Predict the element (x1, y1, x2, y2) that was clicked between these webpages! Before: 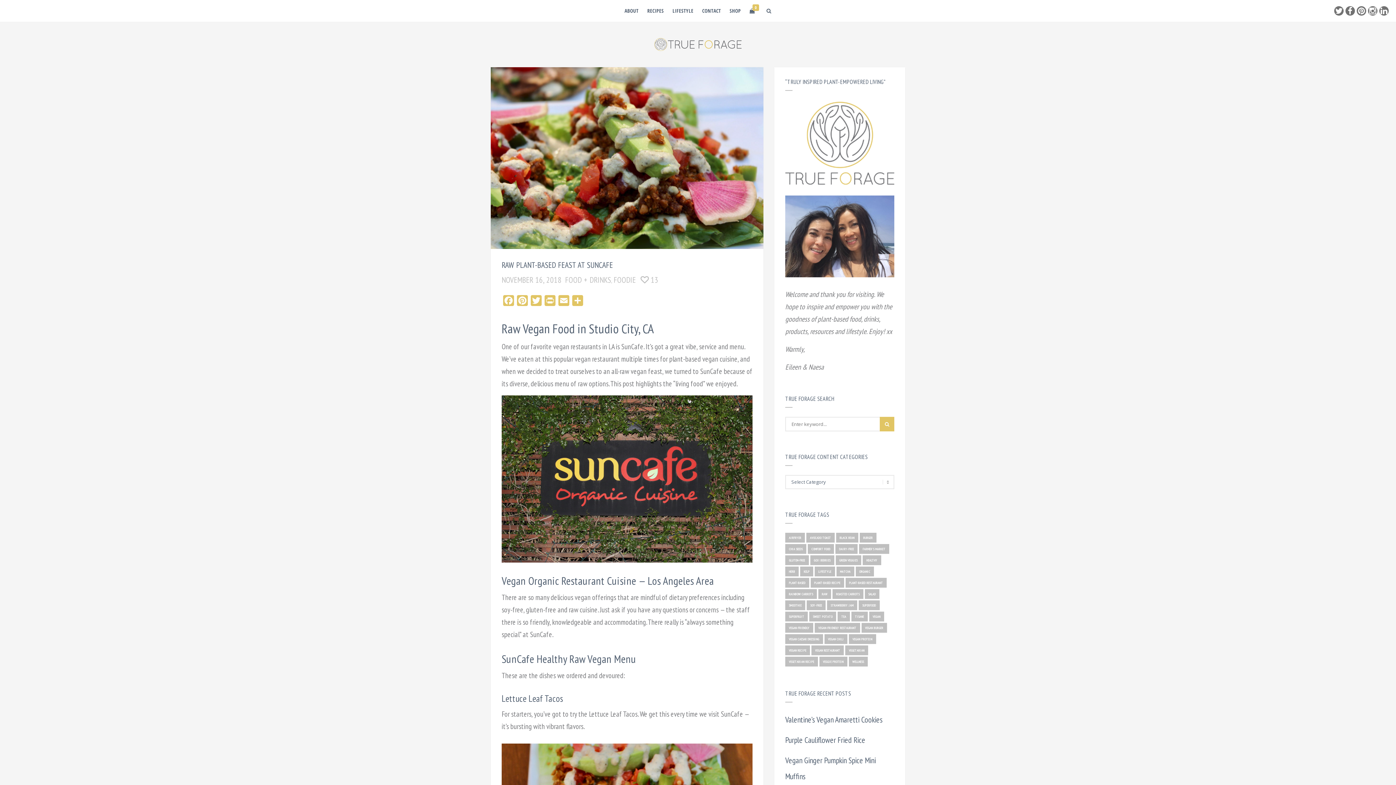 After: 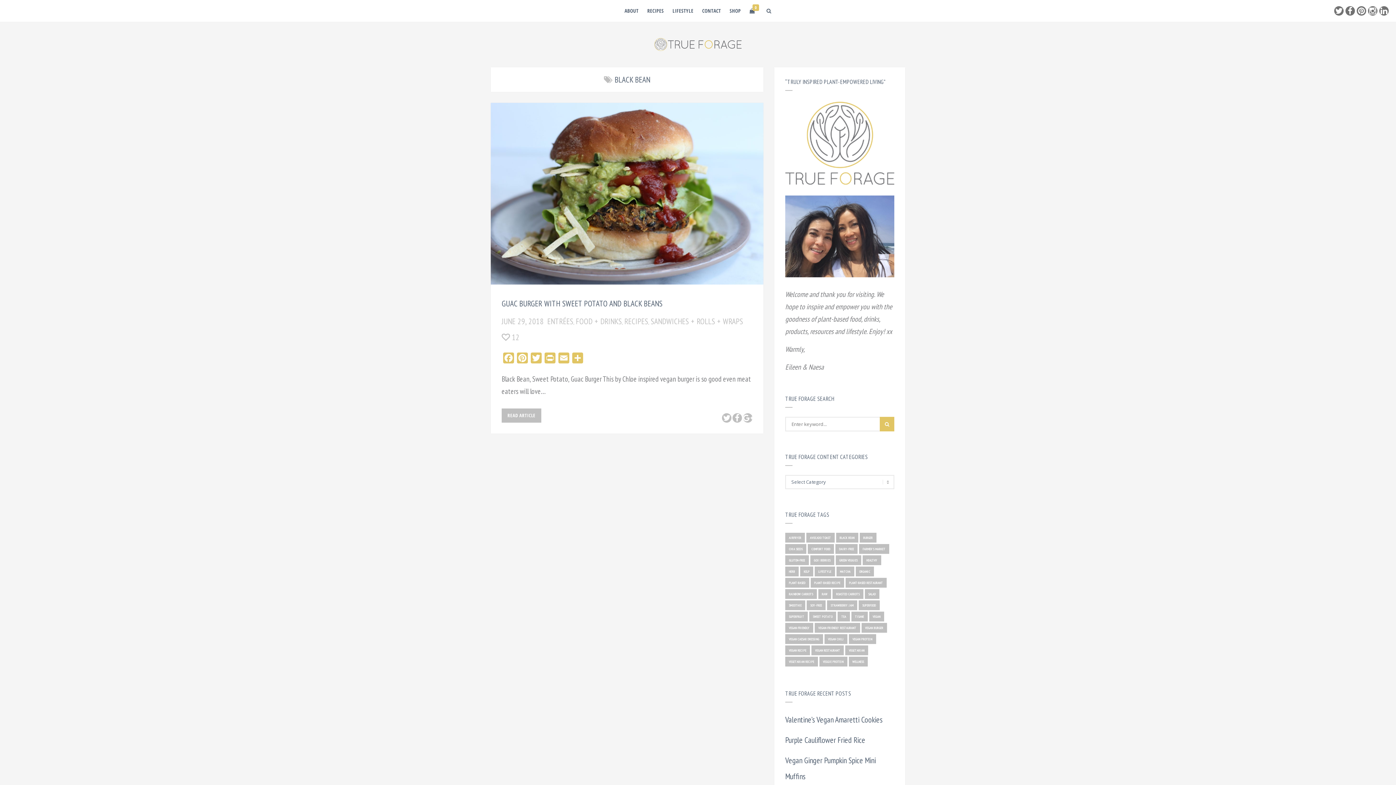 Action: label: black bean (1 item) bbox: (836, 533, 858, 542)